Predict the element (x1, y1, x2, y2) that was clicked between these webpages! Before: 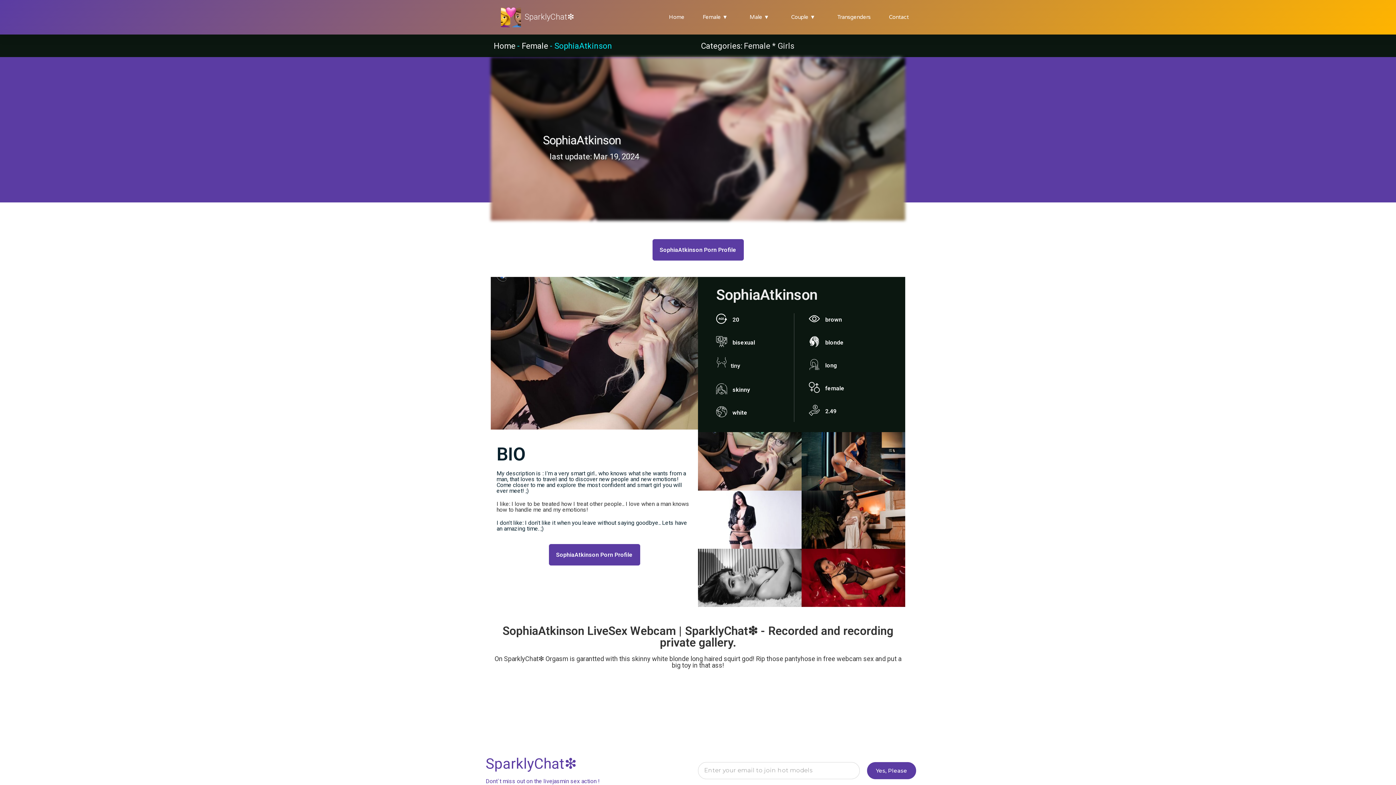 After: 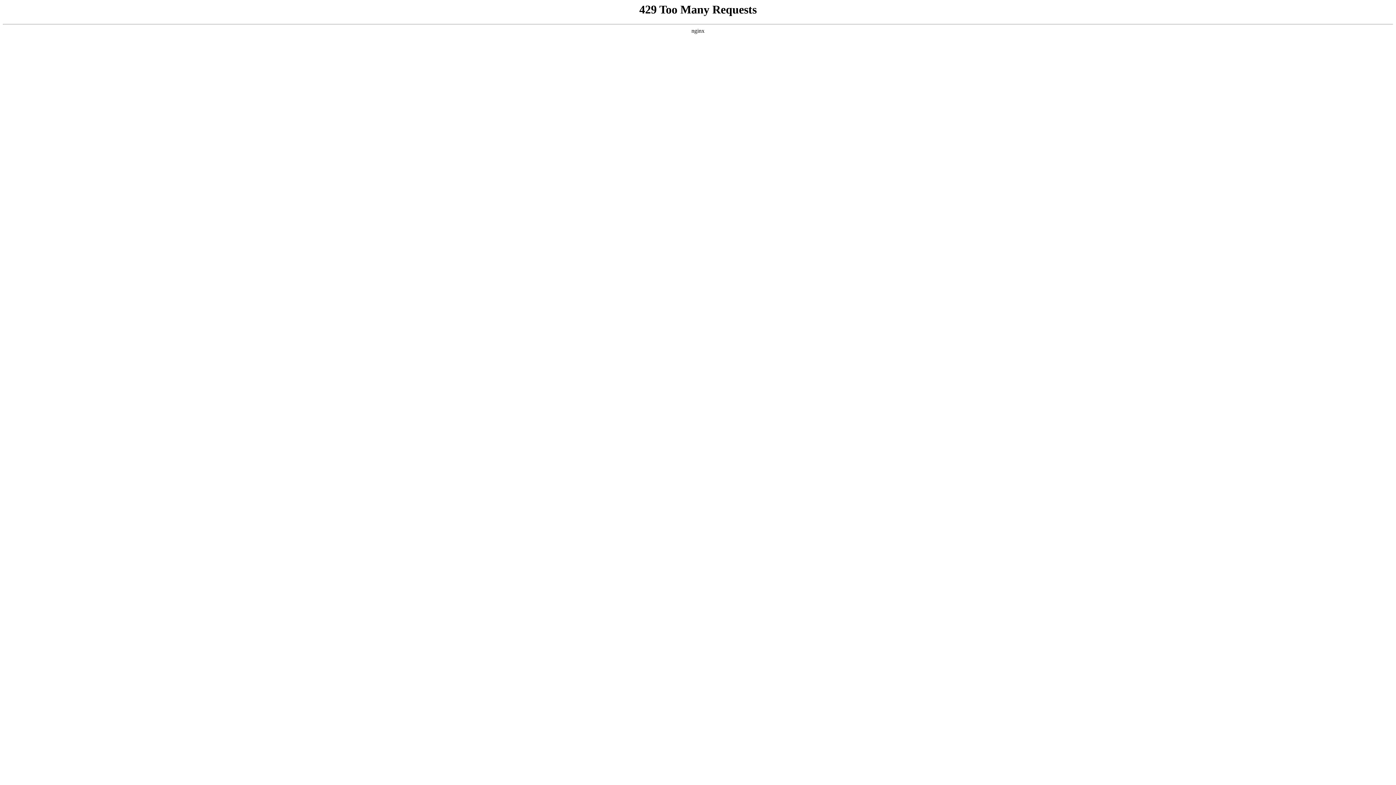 Action: label: Home bbox: (493, 41, 515, 50)